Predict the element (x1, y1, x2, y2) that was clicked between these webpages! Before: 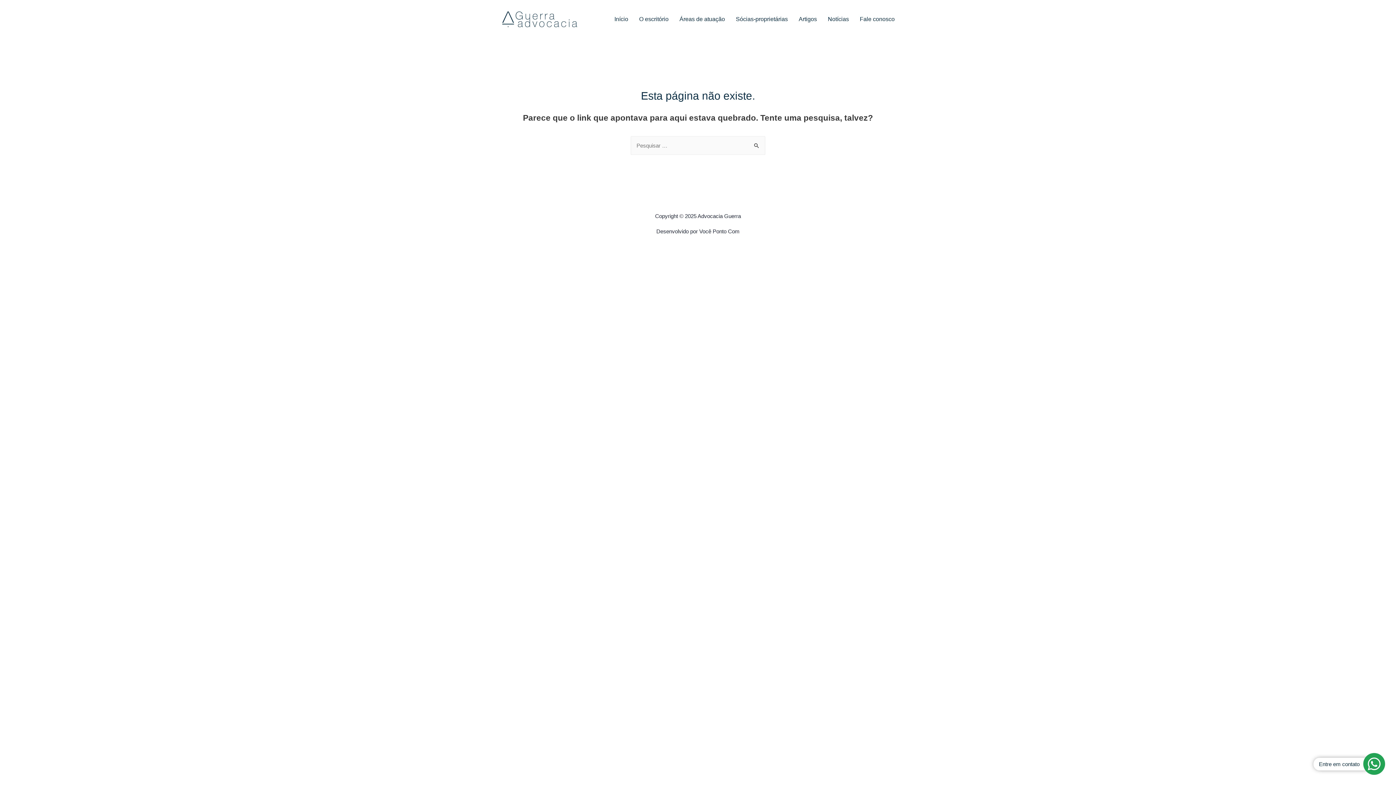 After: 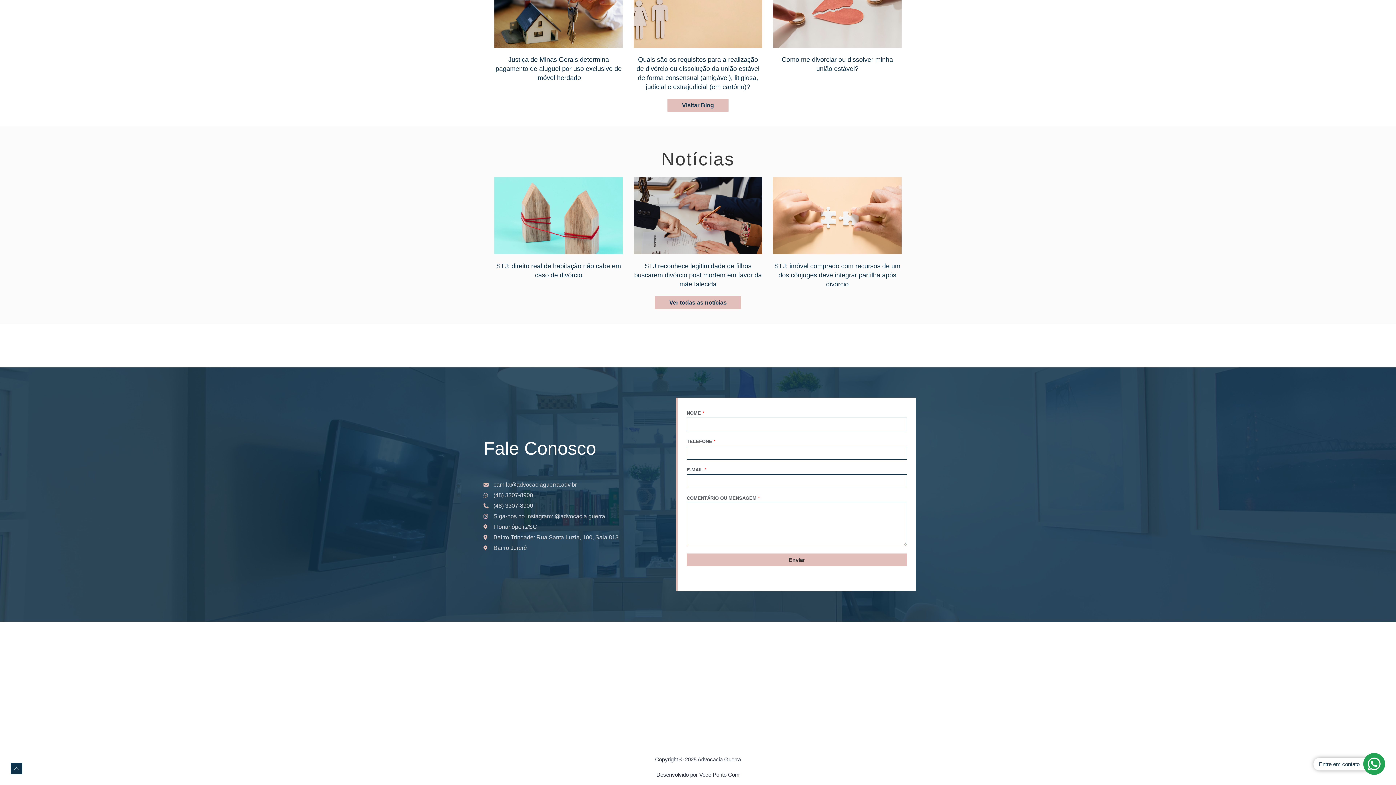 Action: bbox: (854, 10, 900, 27) label: Fale conosco